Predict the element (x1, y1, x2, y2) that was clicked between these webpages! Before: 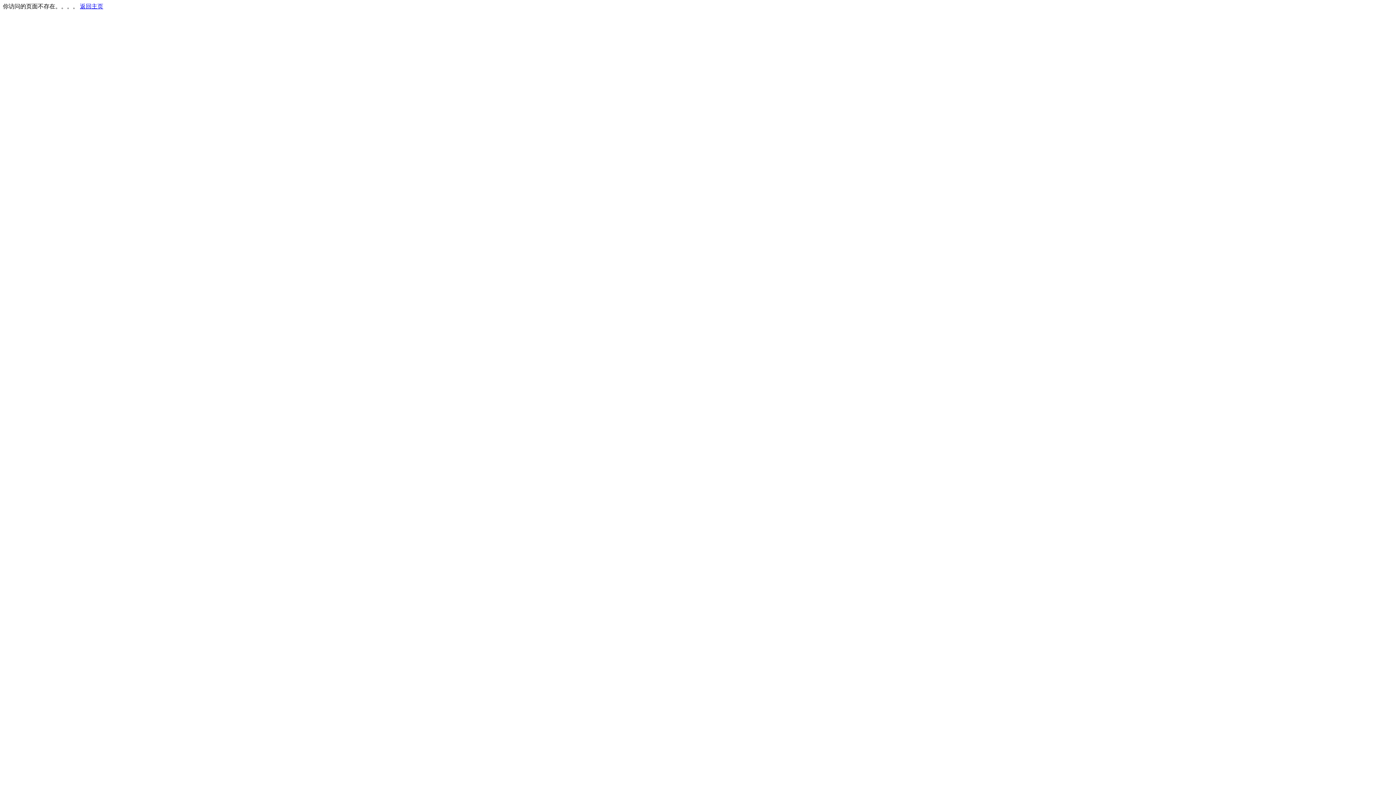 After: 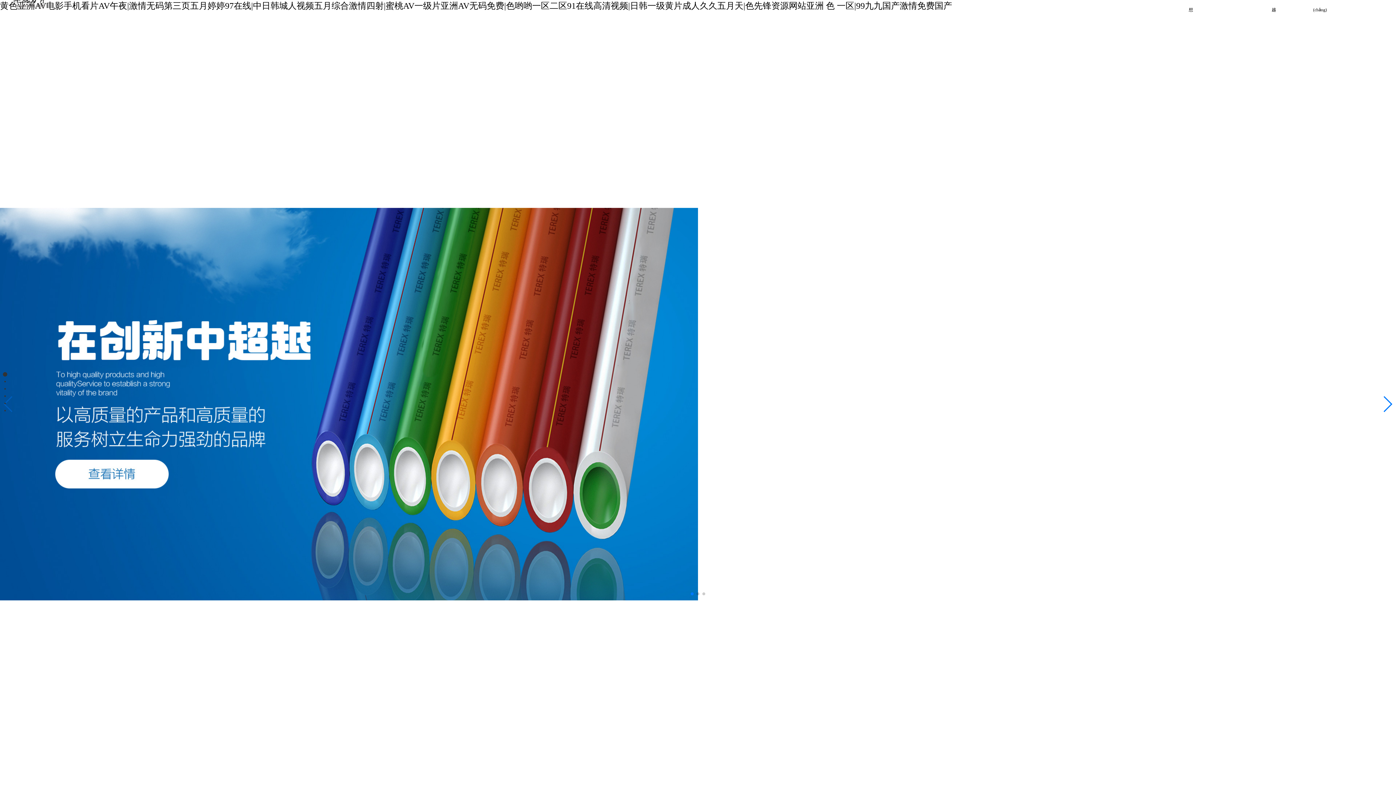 Action: bbox: (80, 3, 103, 9) label: 返回主页